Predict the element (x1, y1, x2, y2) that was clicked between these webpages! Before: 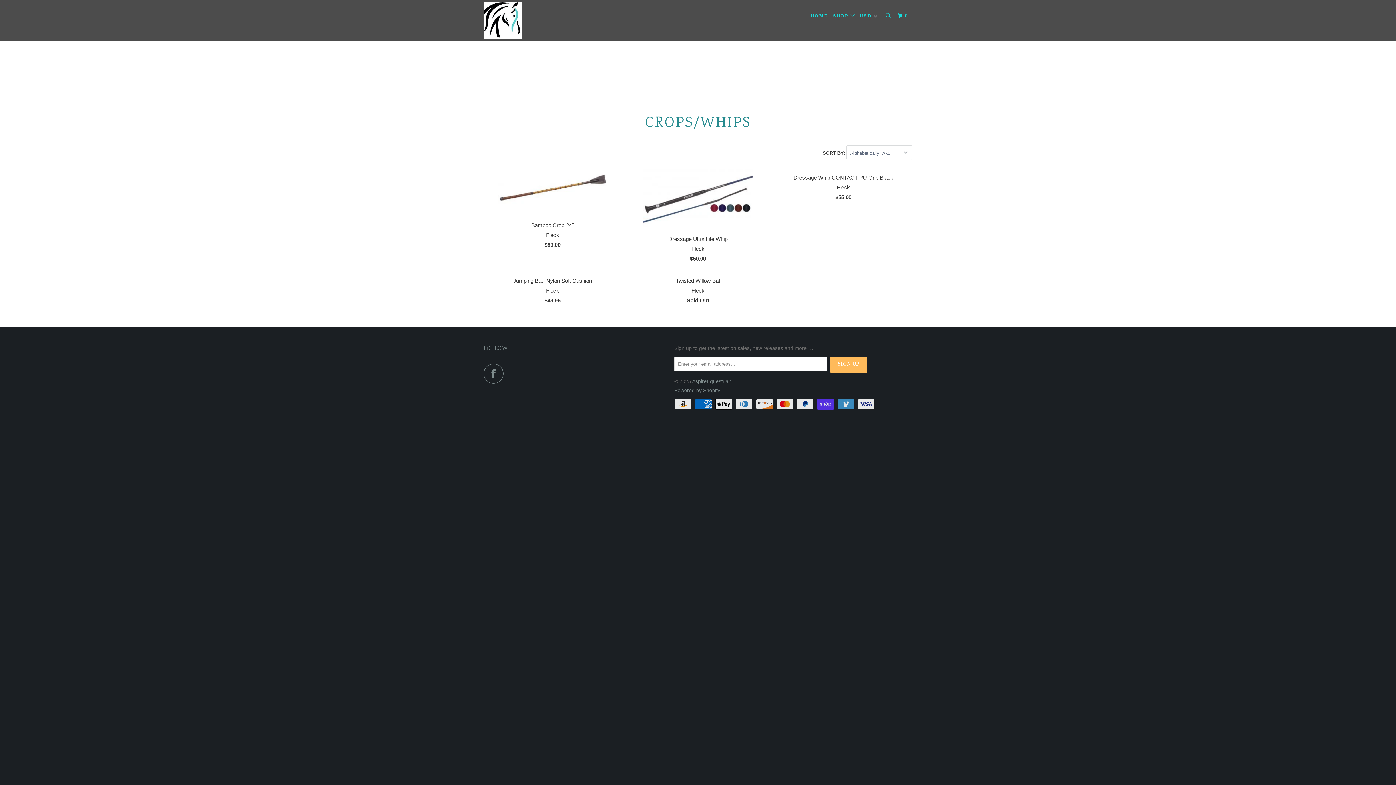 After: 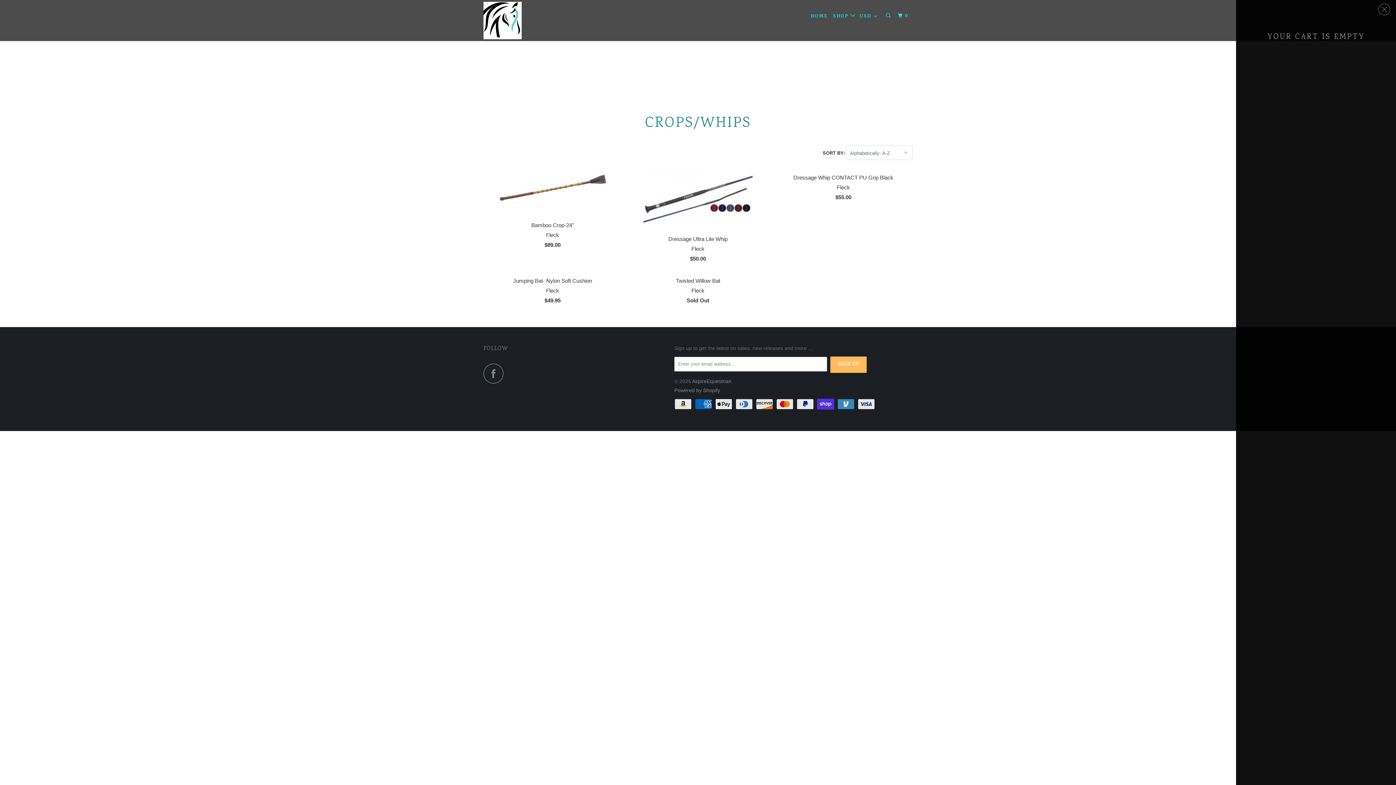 Action: bbox: (896, 9, 911, 22) label: 0